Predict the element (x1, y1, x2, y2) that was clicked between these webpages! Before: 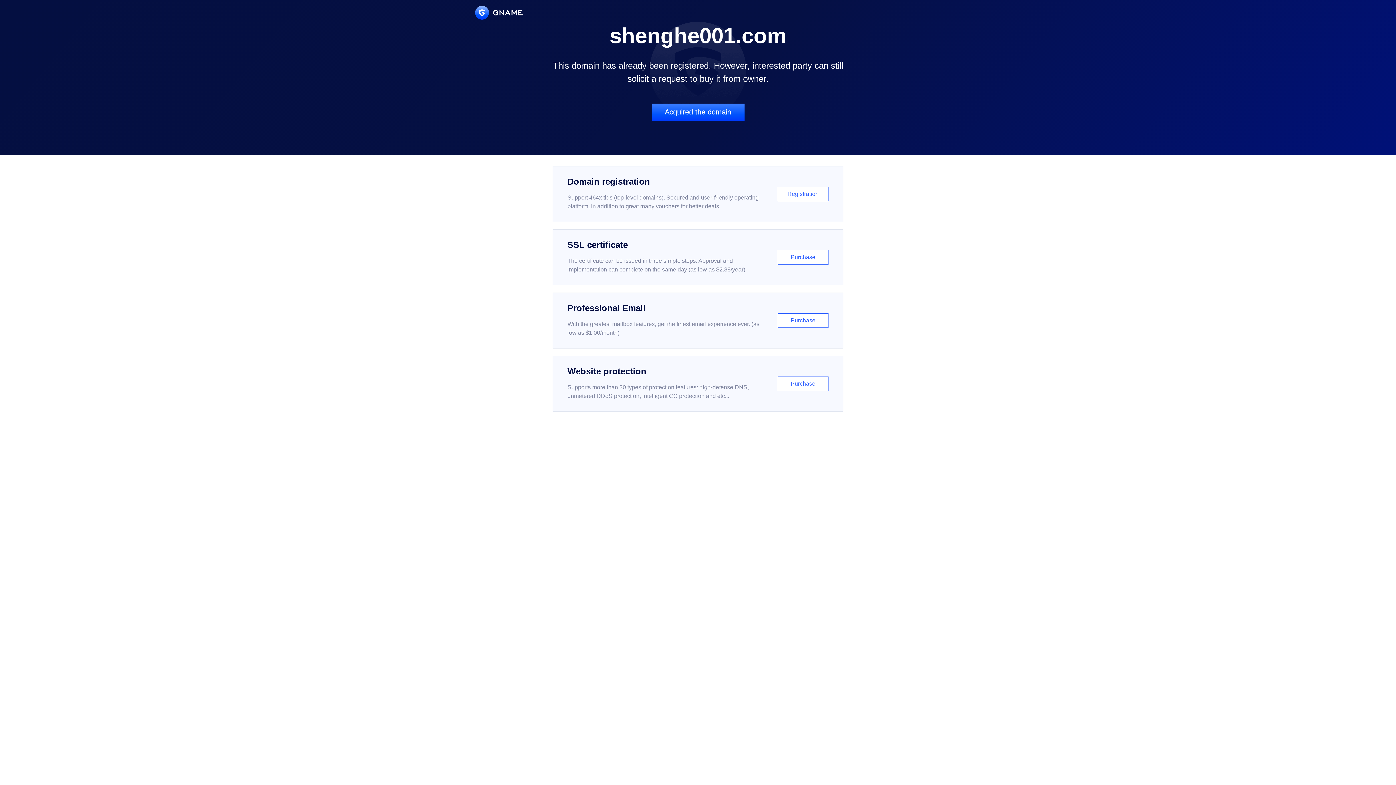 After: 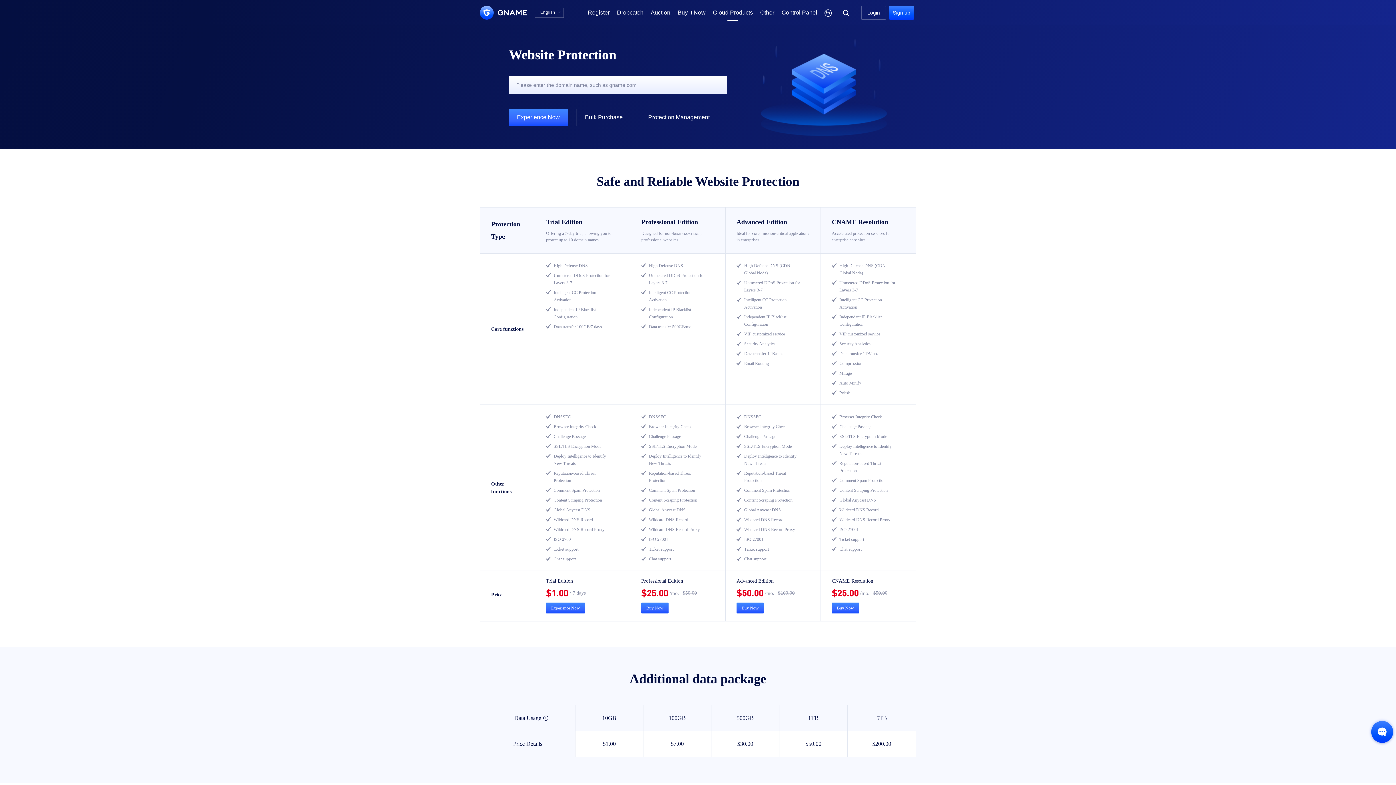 Action: bbox: (552, 356, 843, 412) label: Website protection

Supports more than 30 types of protection features: high-defense DNS, unmetered DDoS protection, intelligent CC protection and etc...

Purchase